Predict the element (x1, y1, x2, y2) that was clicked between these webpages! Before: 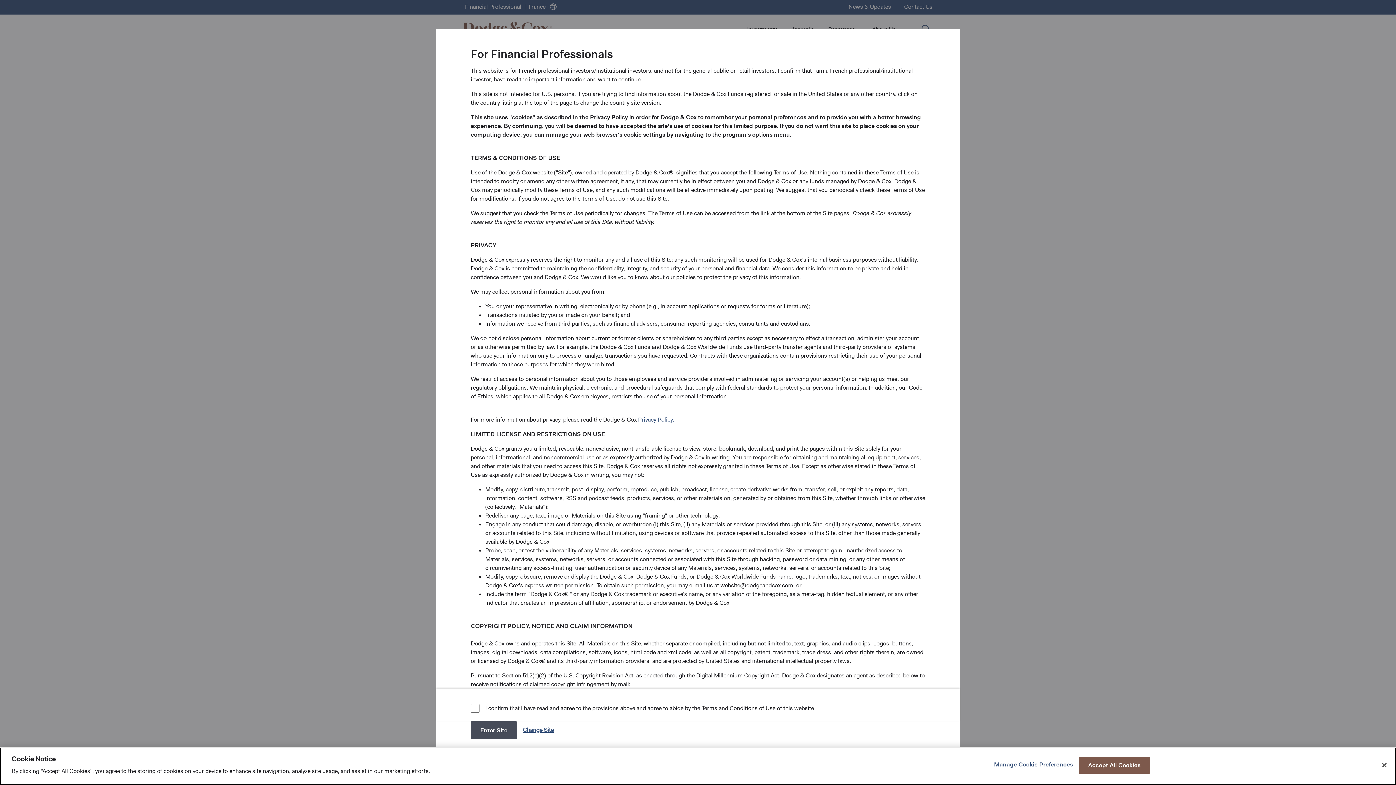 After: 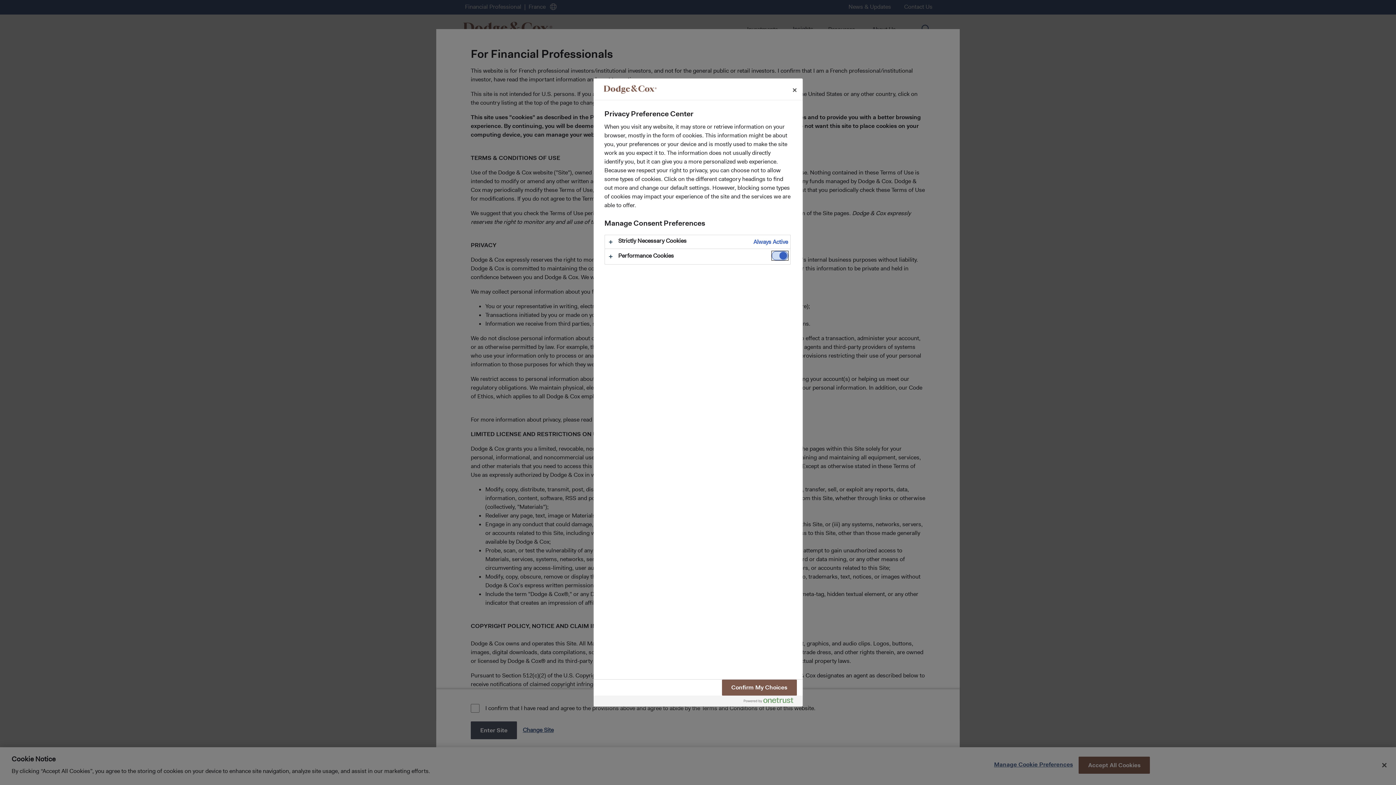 Action: bbox: (994, 757, 1073, 772) label: Manage Cookie Preferences